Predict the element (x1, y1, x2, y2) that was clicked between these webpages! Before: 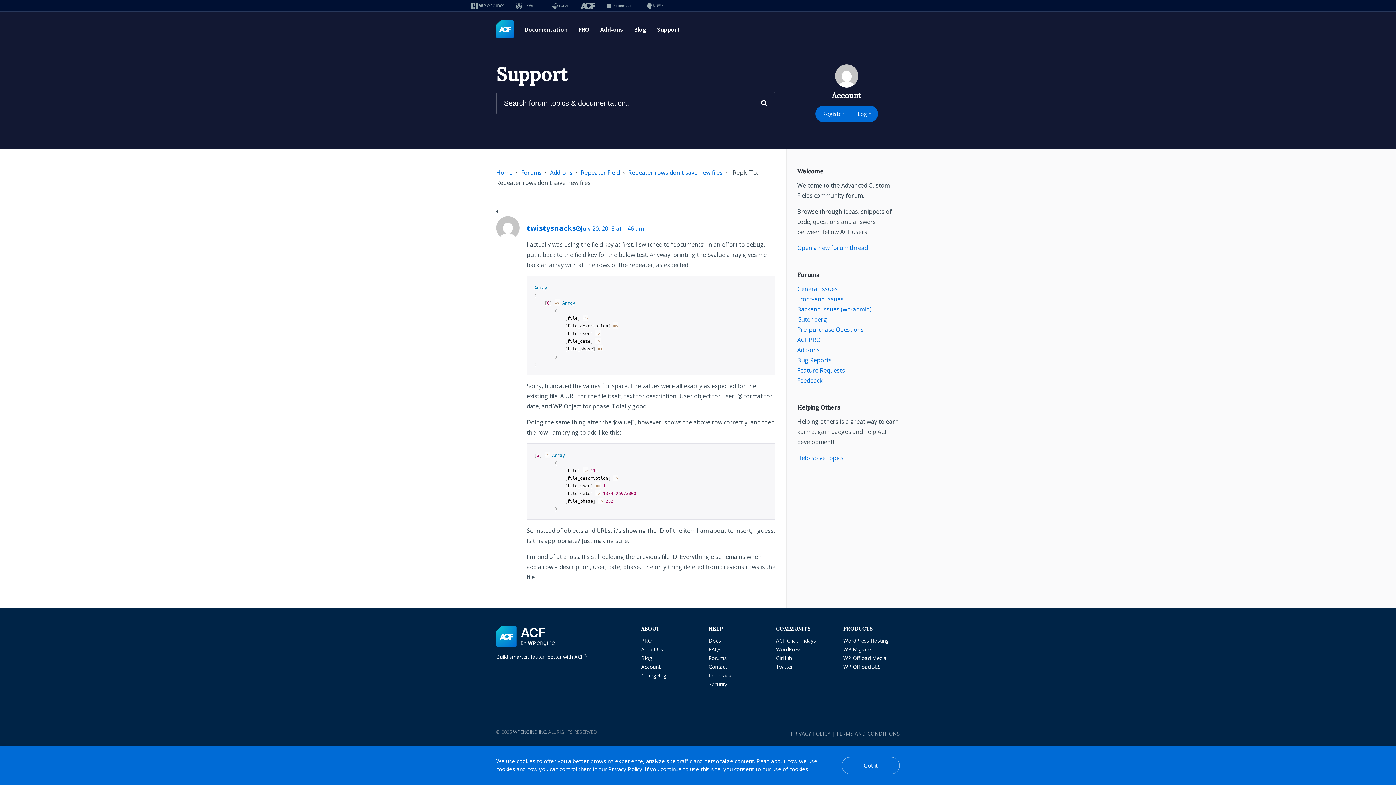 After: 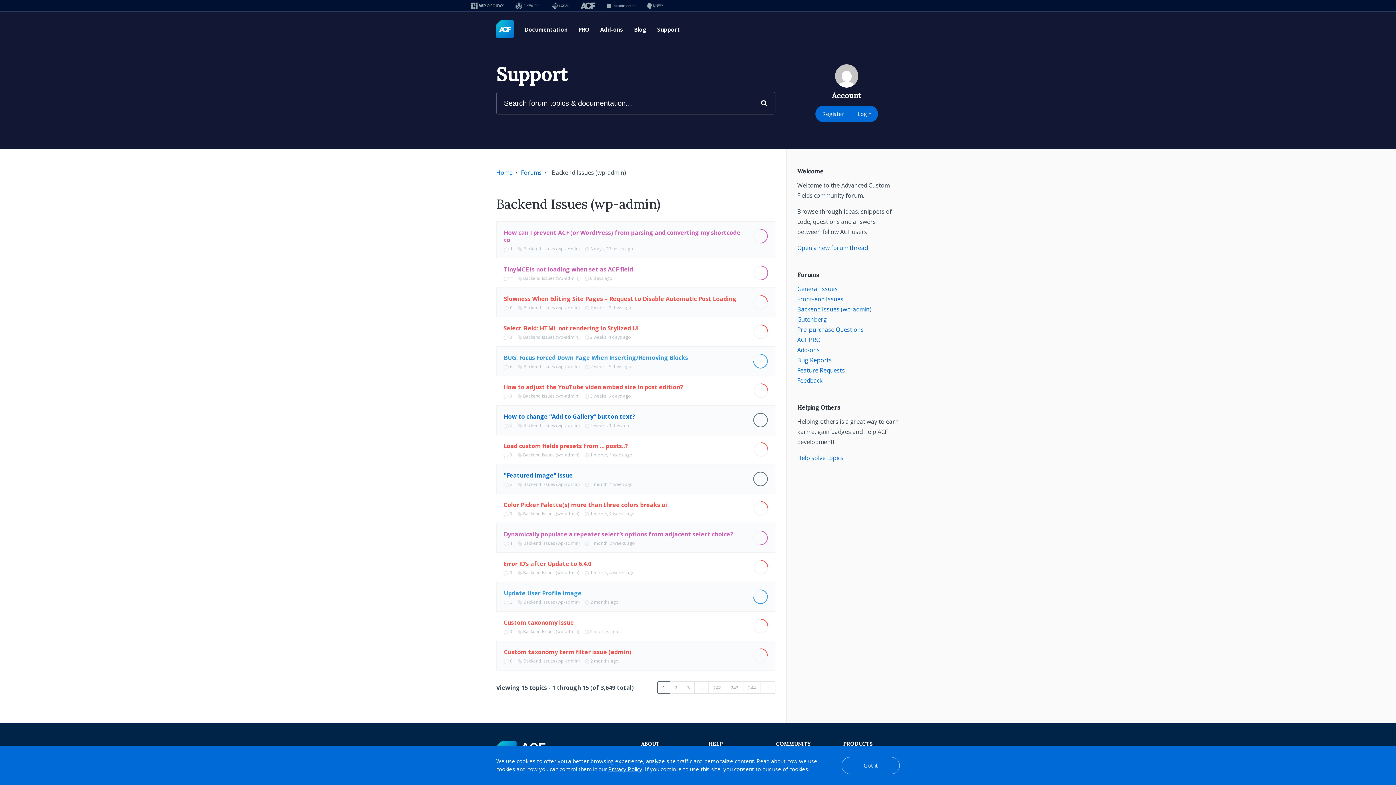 Action: bbox: (797, 305, 871, 313) label: Backend Issues (wp-admin)